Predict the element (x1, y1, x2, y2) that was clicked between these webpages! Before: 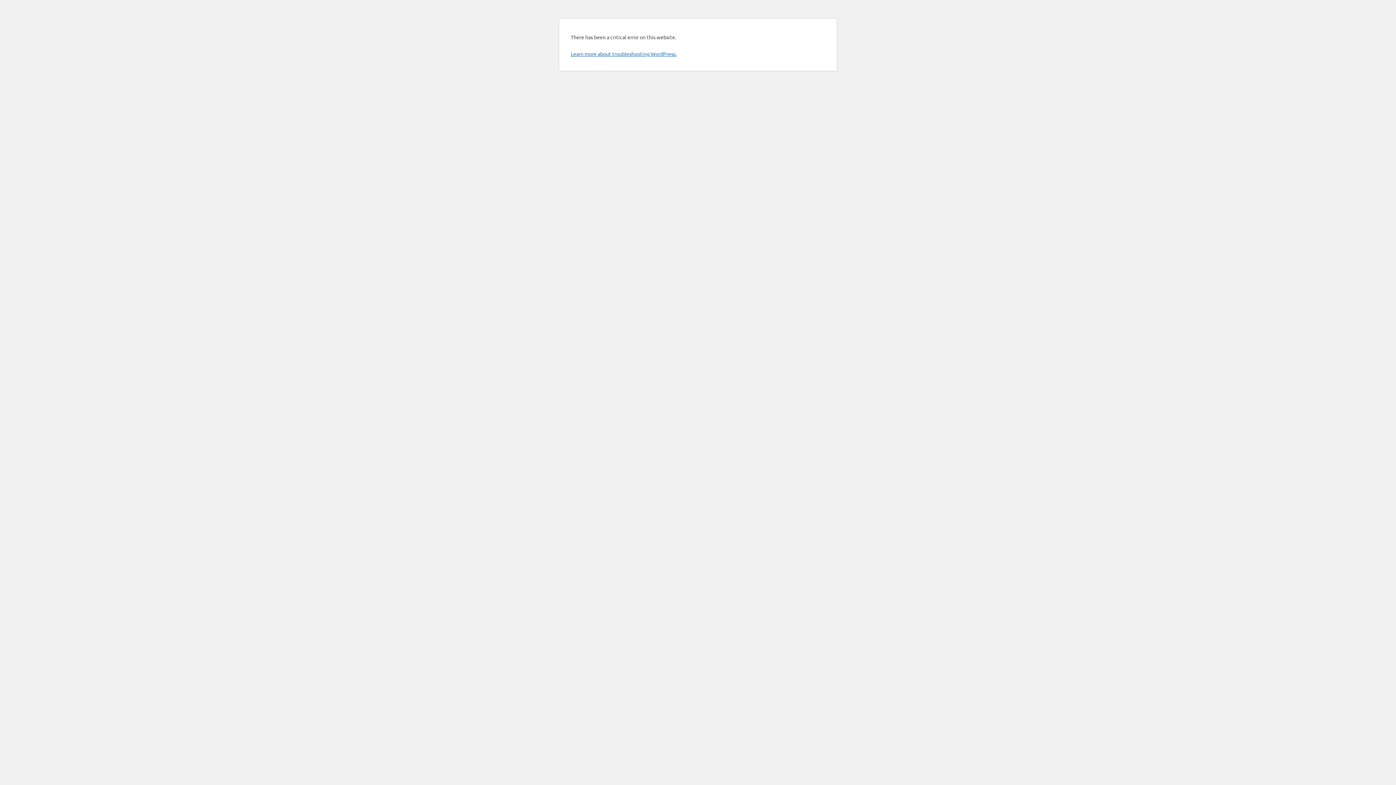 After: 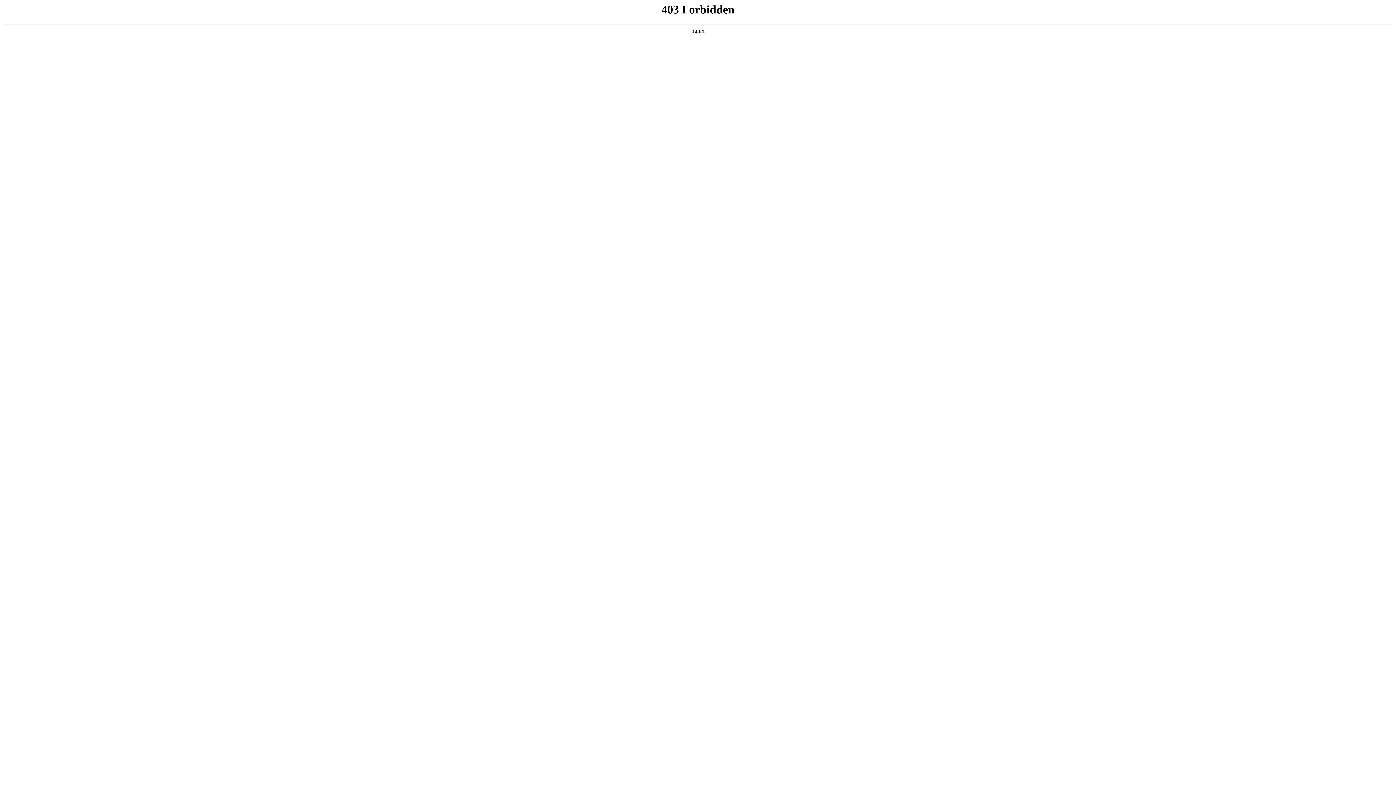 Action: label: Learn more about troubleshooting WordPress. bbox: (570, 50, 676, 57)